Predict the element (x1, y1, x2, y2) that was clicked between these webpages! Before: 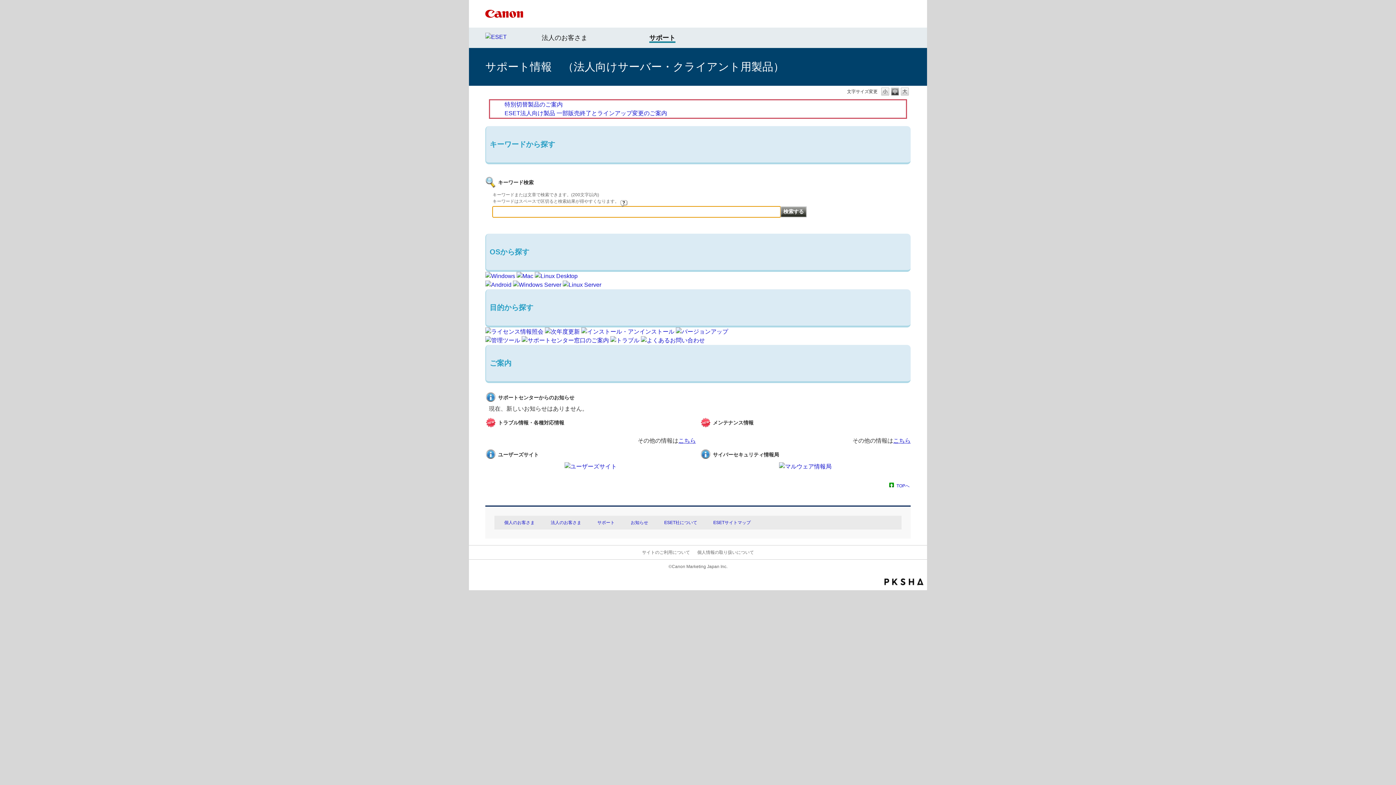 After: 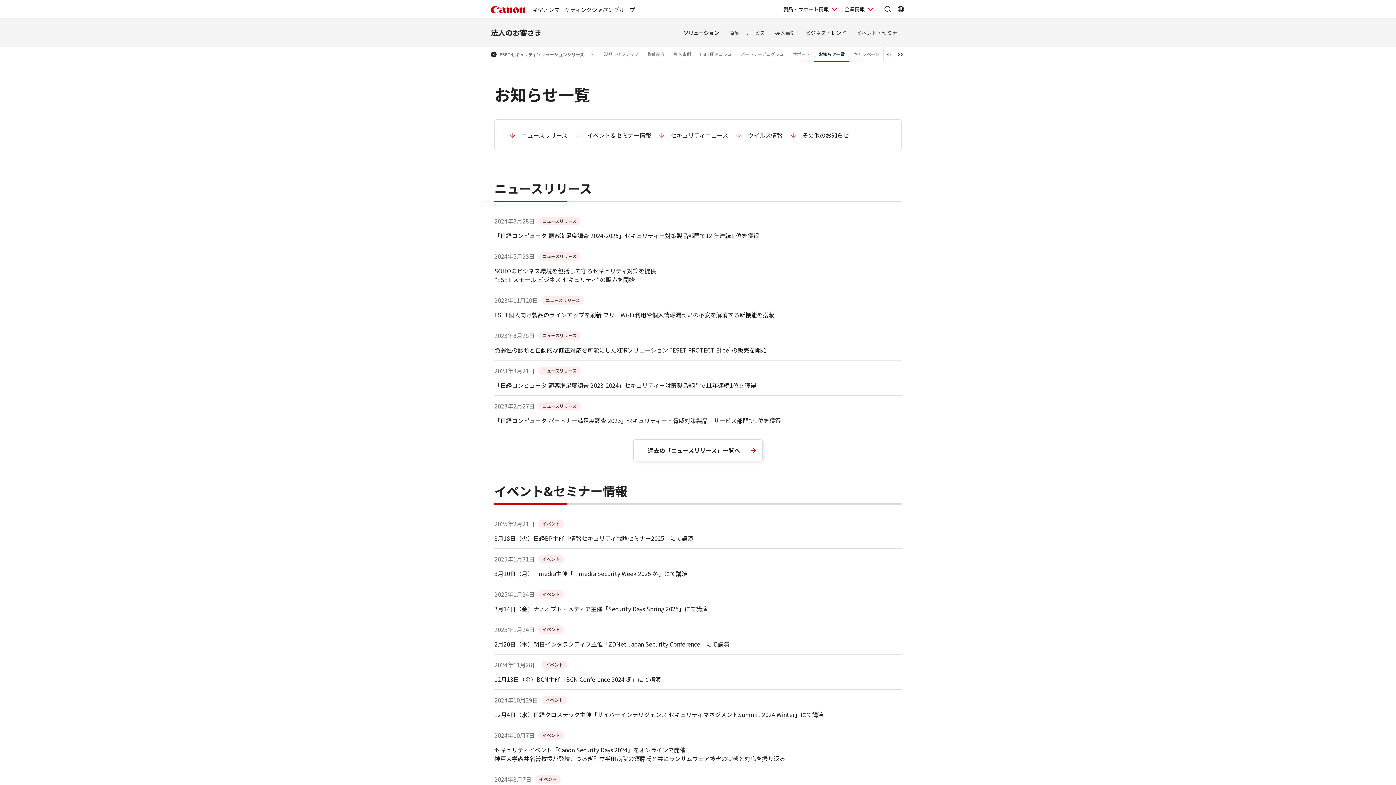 Action: bbox: (624, 520, 648, 525) label: お知らせ